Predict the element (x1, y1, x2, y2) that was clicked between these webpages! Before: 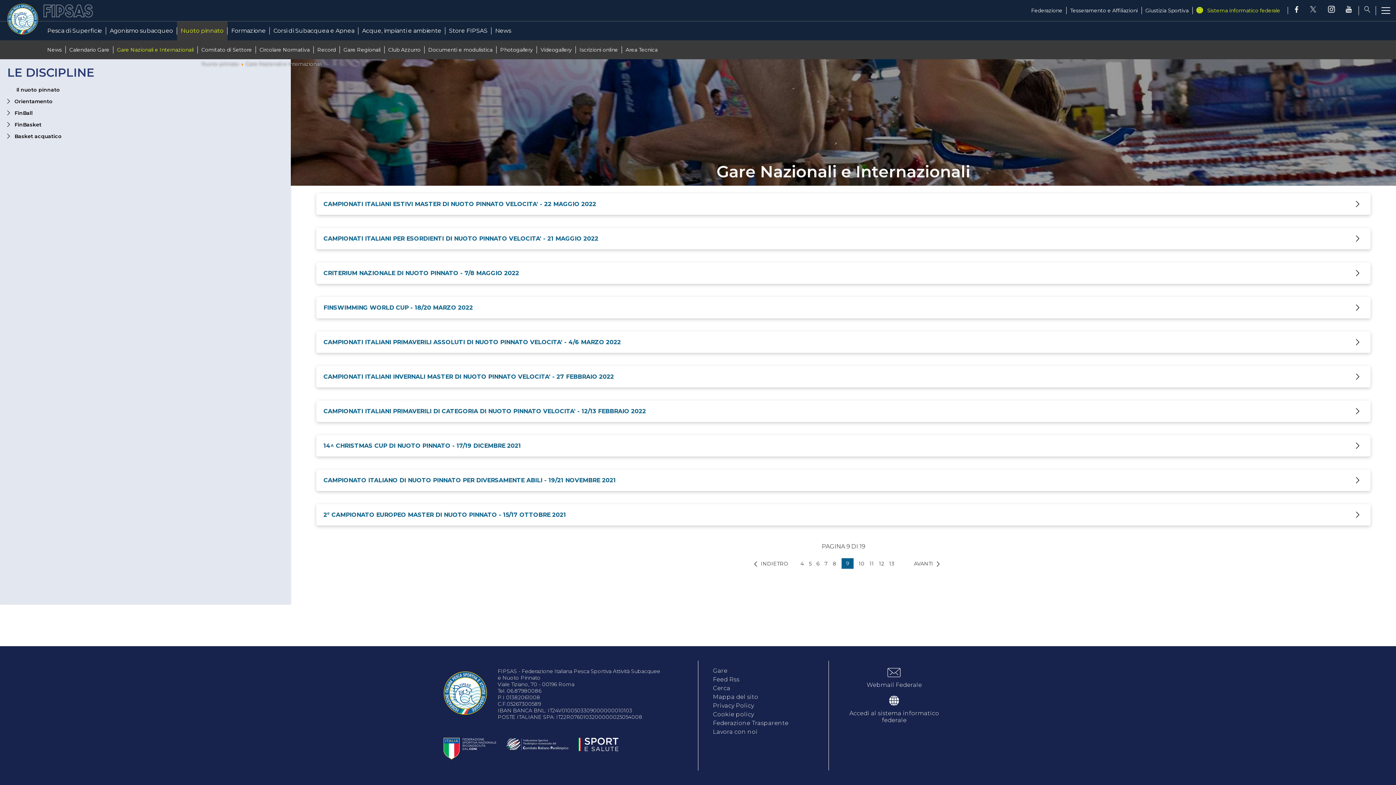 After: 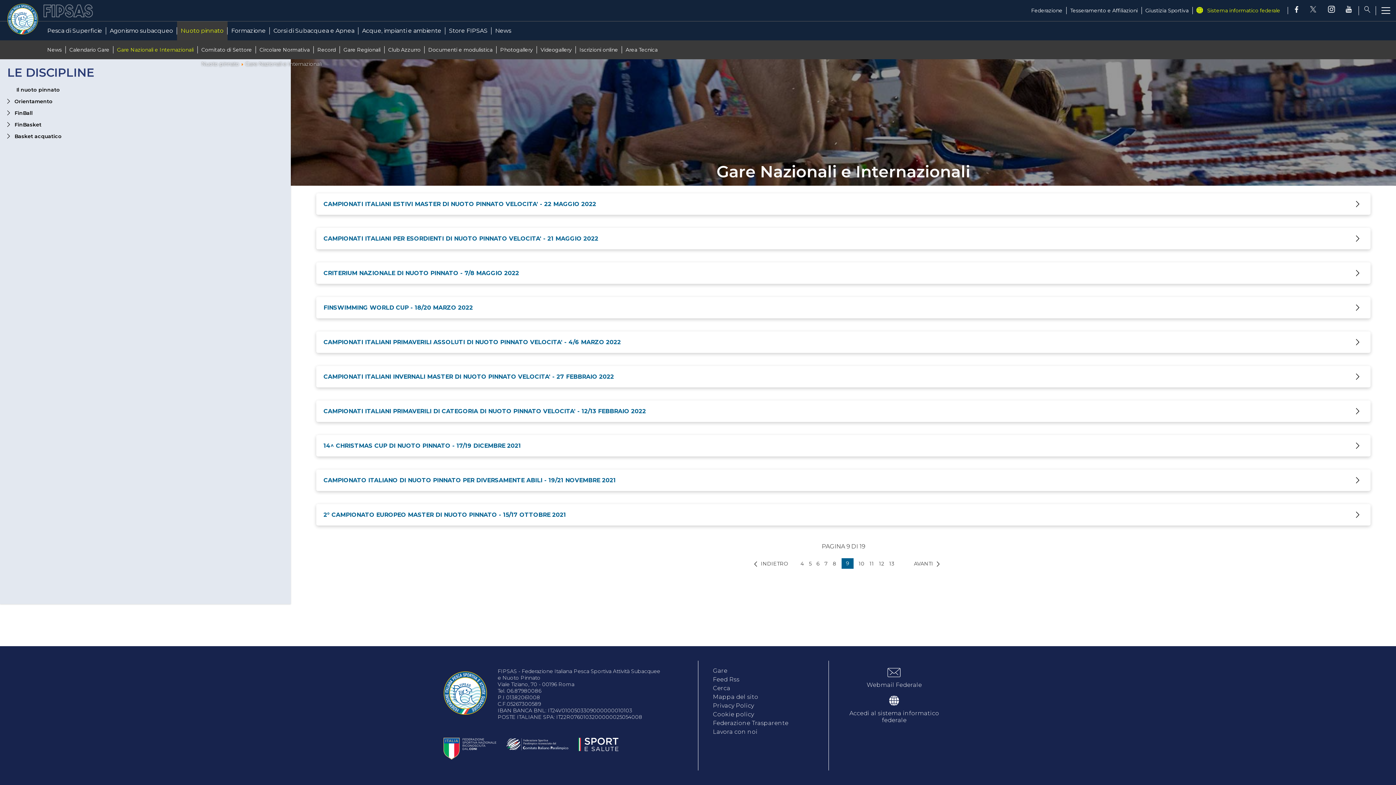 Action: bbox: (1289, 6, 1304, 15)